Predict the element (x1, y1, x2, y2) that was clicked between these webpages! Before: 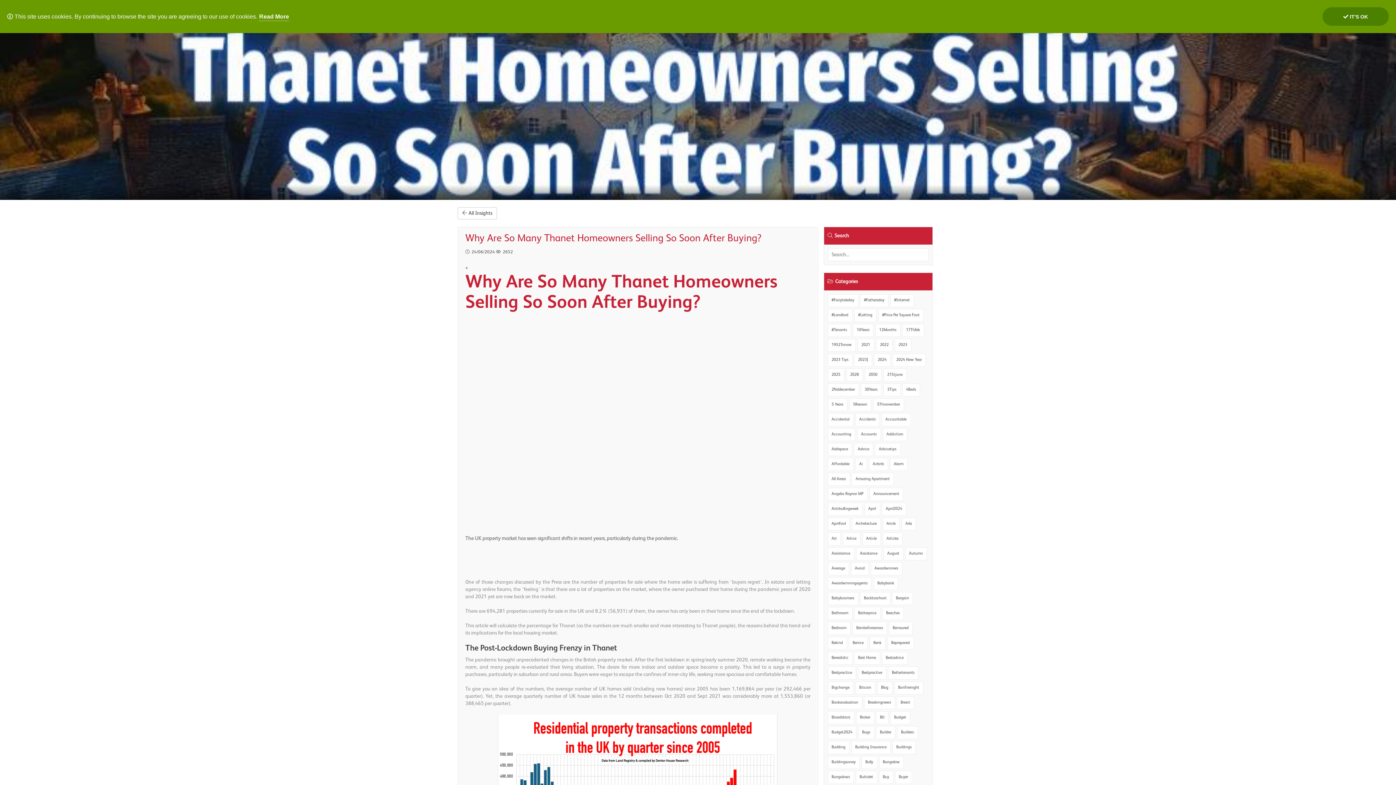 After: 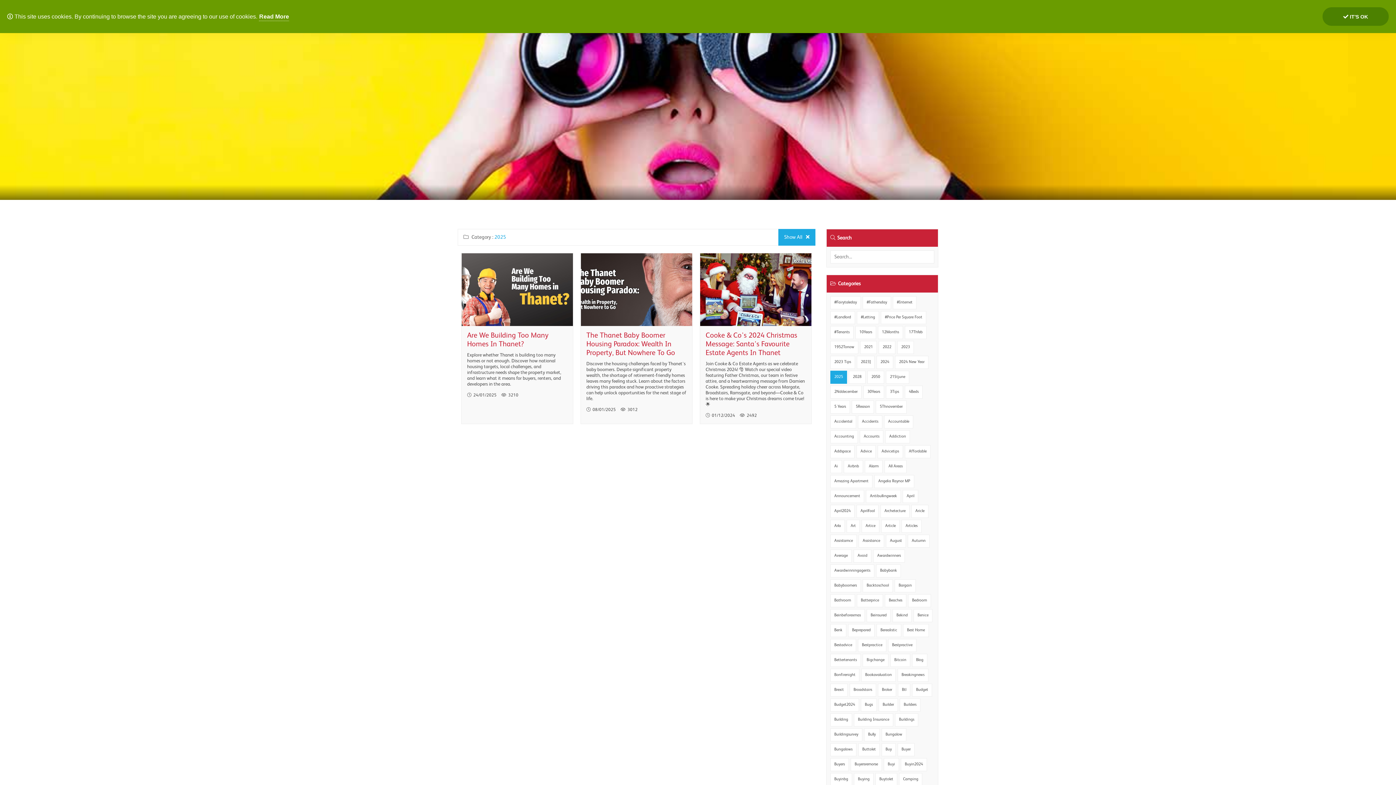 Action: bbox: (827, 368, 844, 381) label: 2025